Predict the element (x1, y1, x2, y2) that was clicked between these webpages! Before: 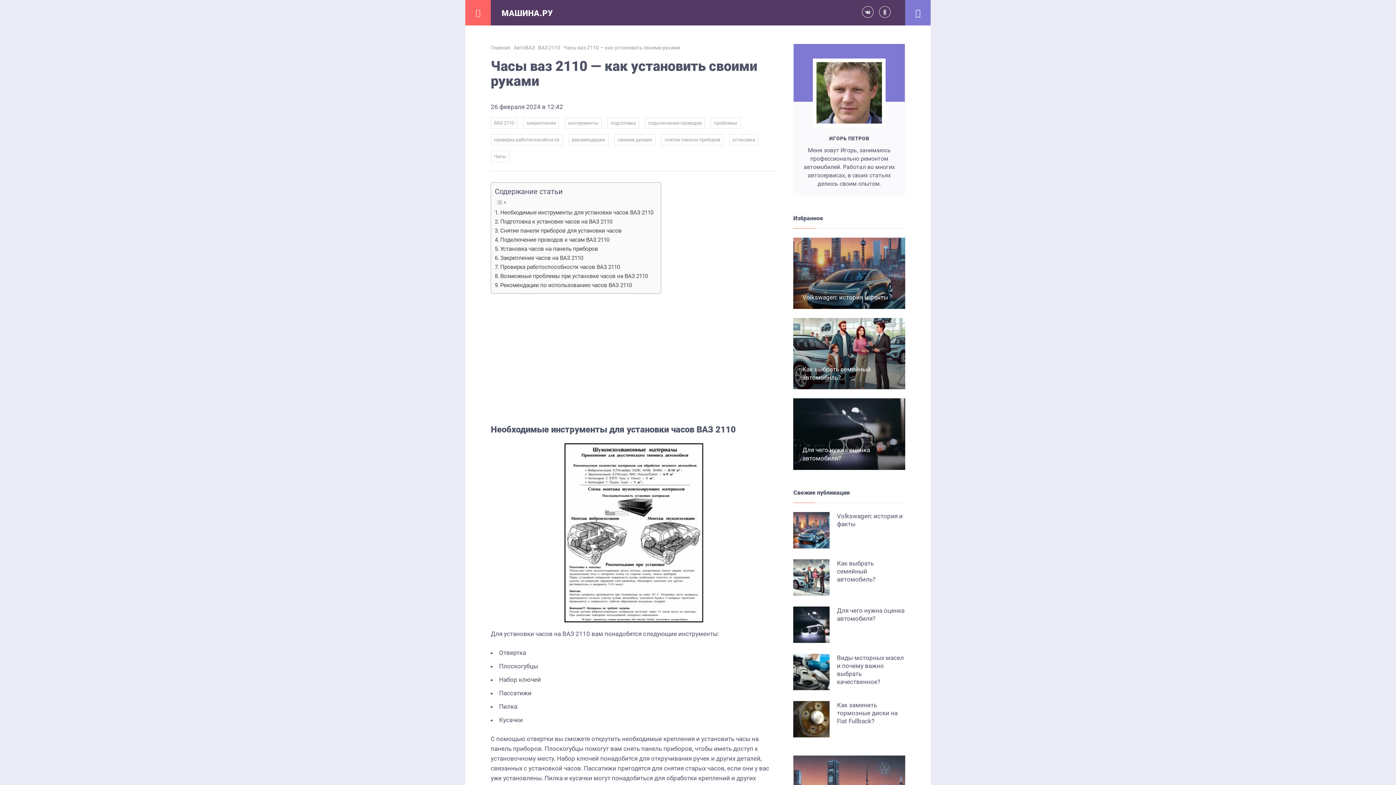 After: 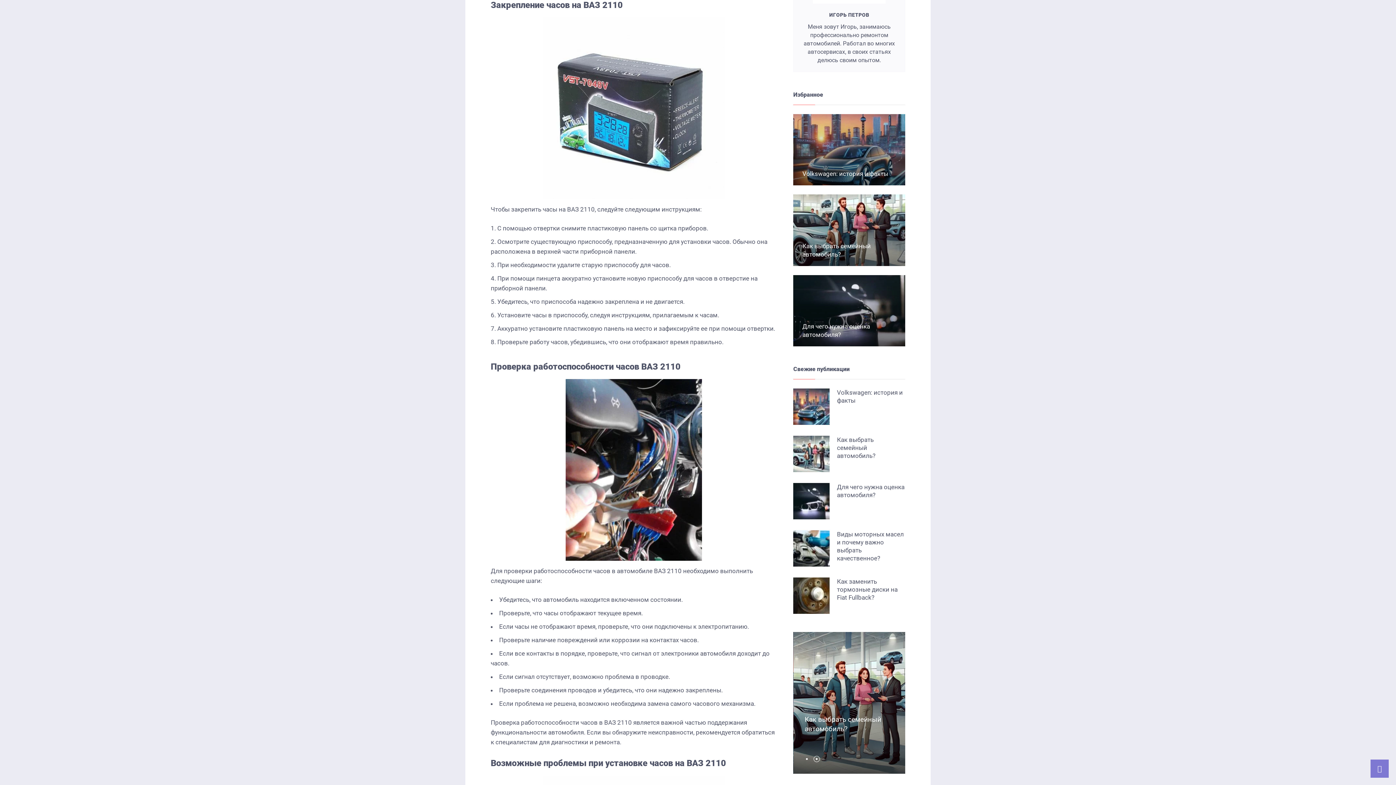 Action: bbox: (494, 253, 583, 262) label: Закрепление часов на ВАЗ 2110